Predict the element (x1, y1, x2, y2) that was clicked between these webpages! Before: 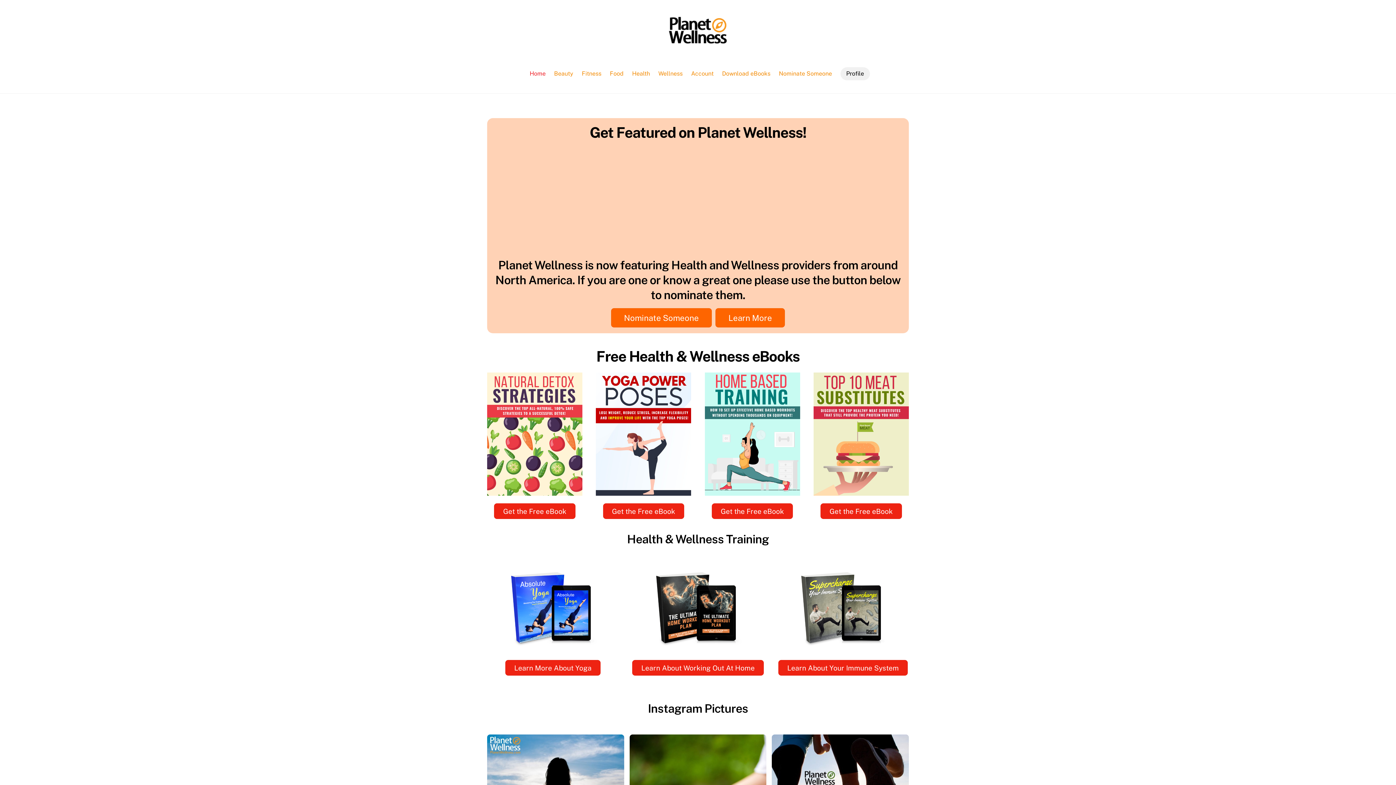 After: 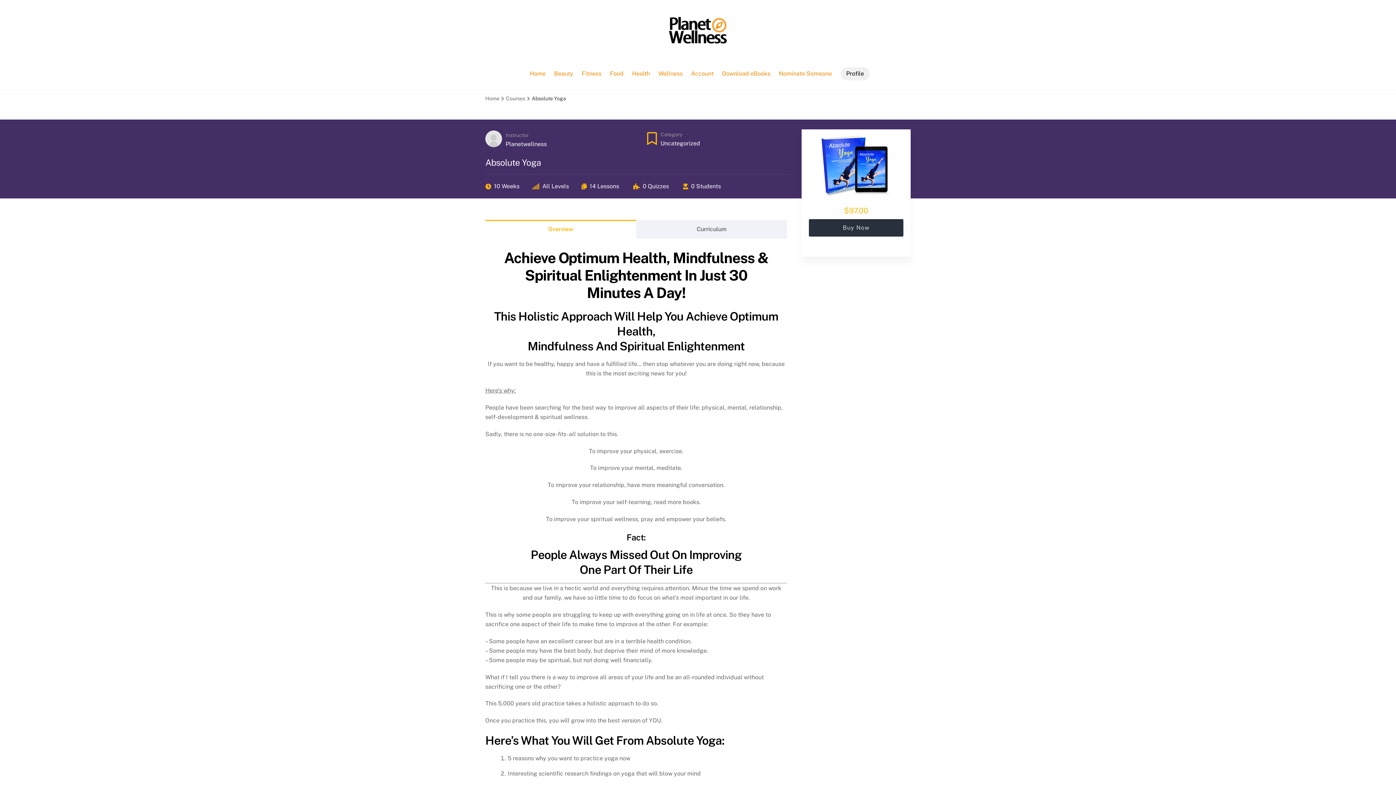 Action: bbox: (487, 565, 618, 652)